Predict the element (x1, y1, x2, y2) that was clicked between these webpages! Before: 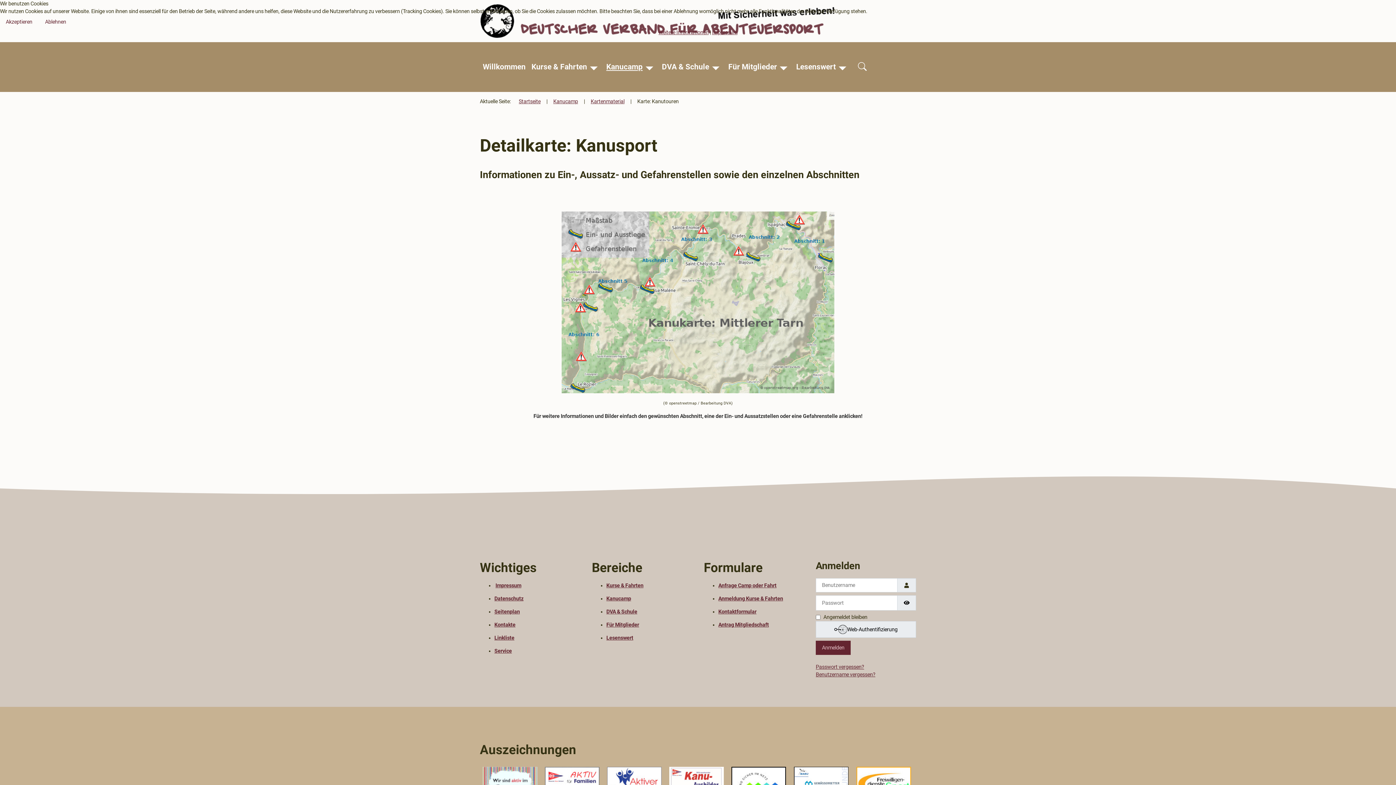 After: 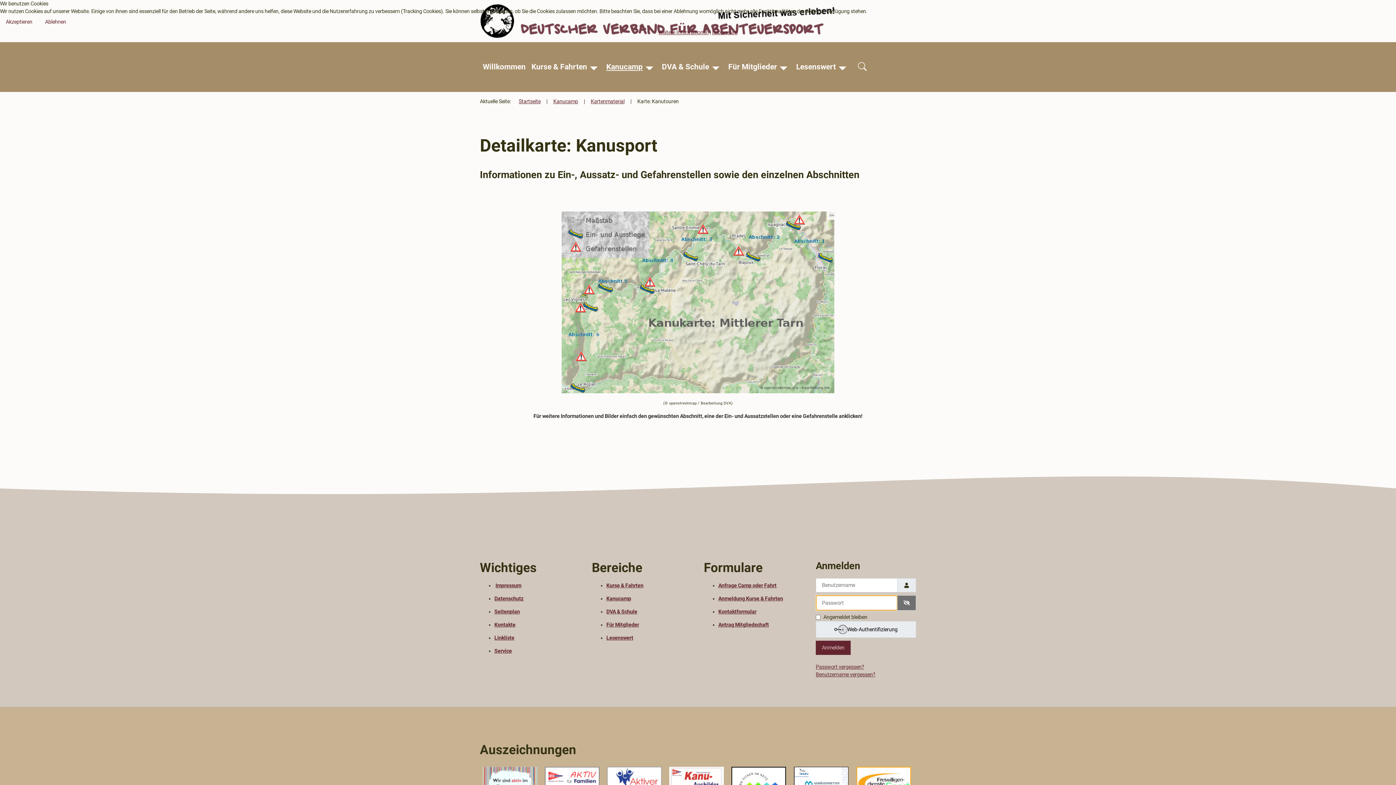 Action: bbox: (897, 595, 916, 610) label: Passwort anzeigen